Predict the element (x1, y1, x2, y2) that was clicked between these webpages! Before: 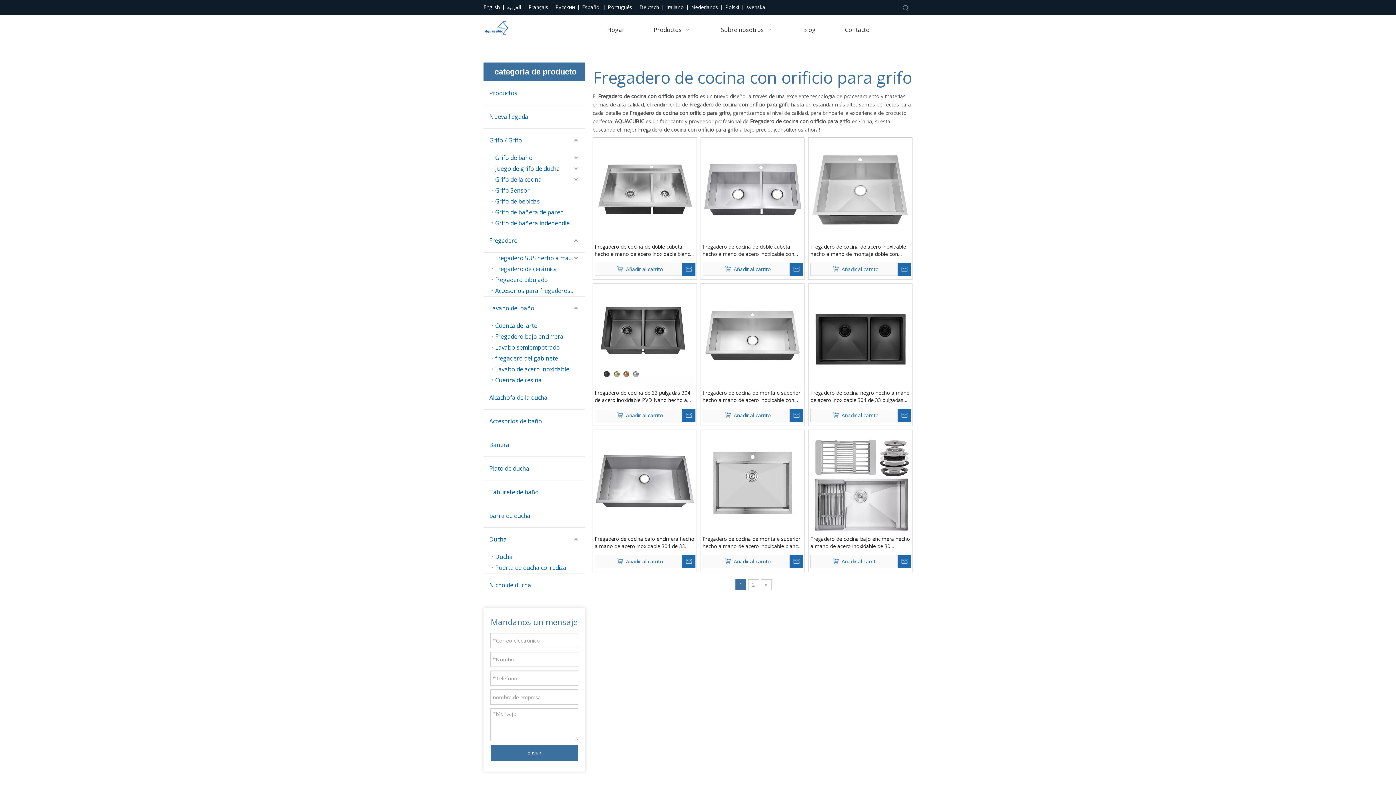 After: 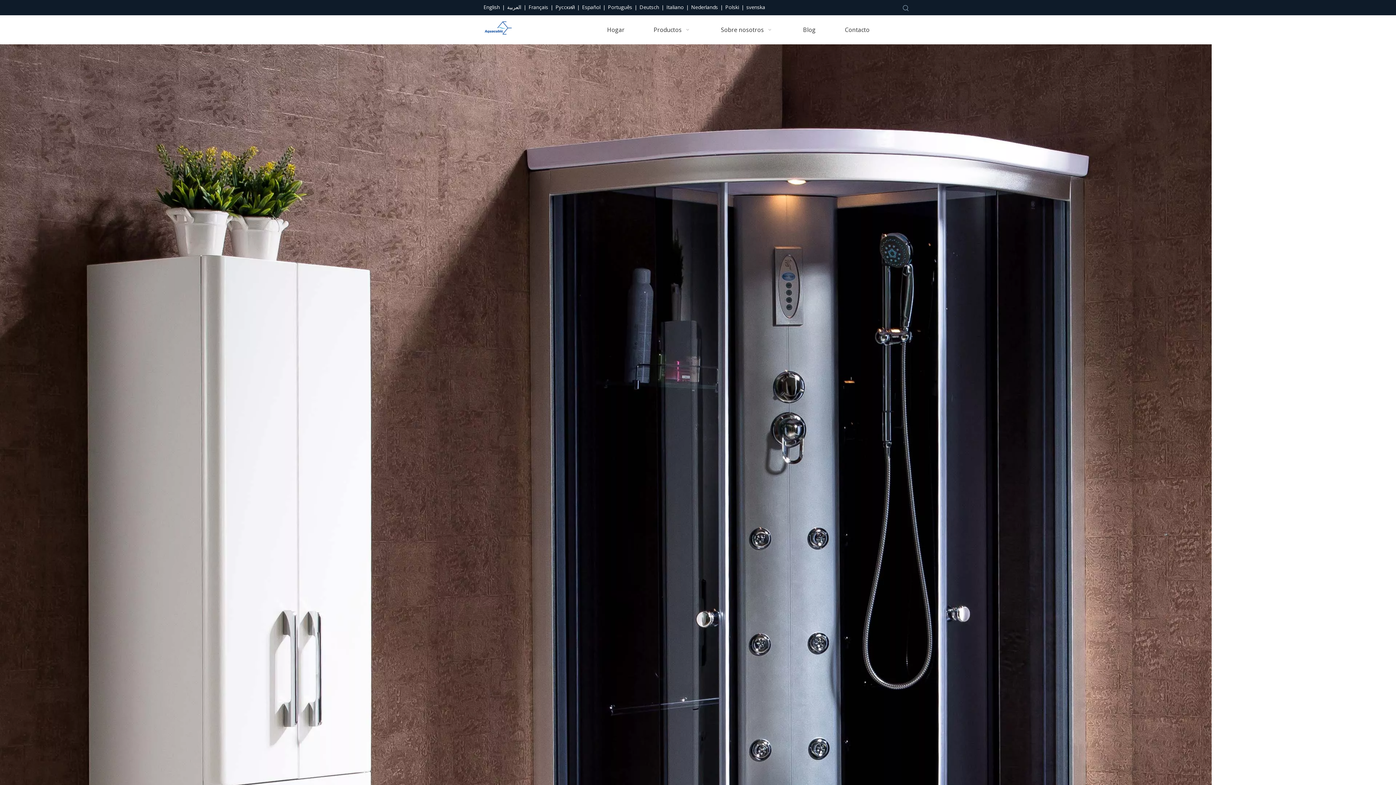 Action: bbox: (491, 551, 585, 562) label: Ducha